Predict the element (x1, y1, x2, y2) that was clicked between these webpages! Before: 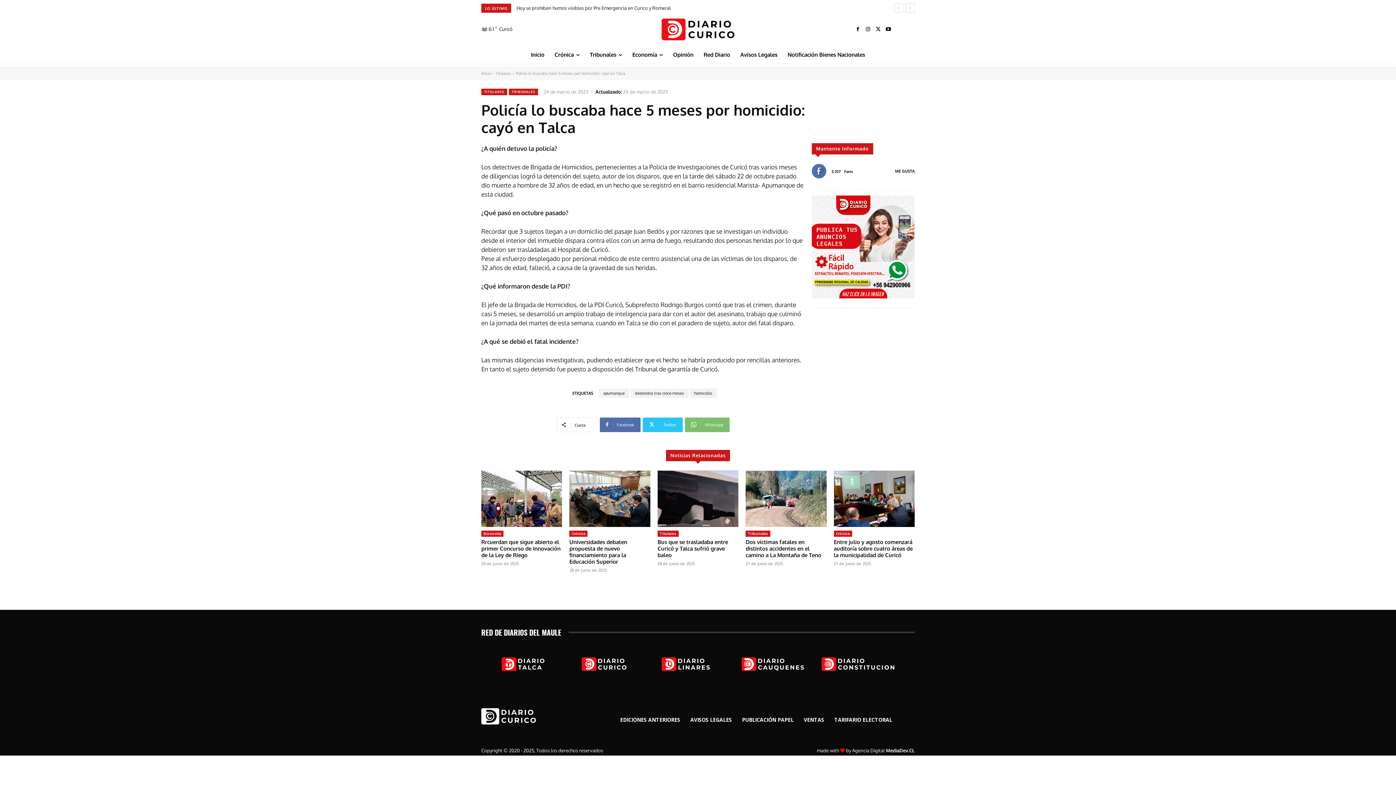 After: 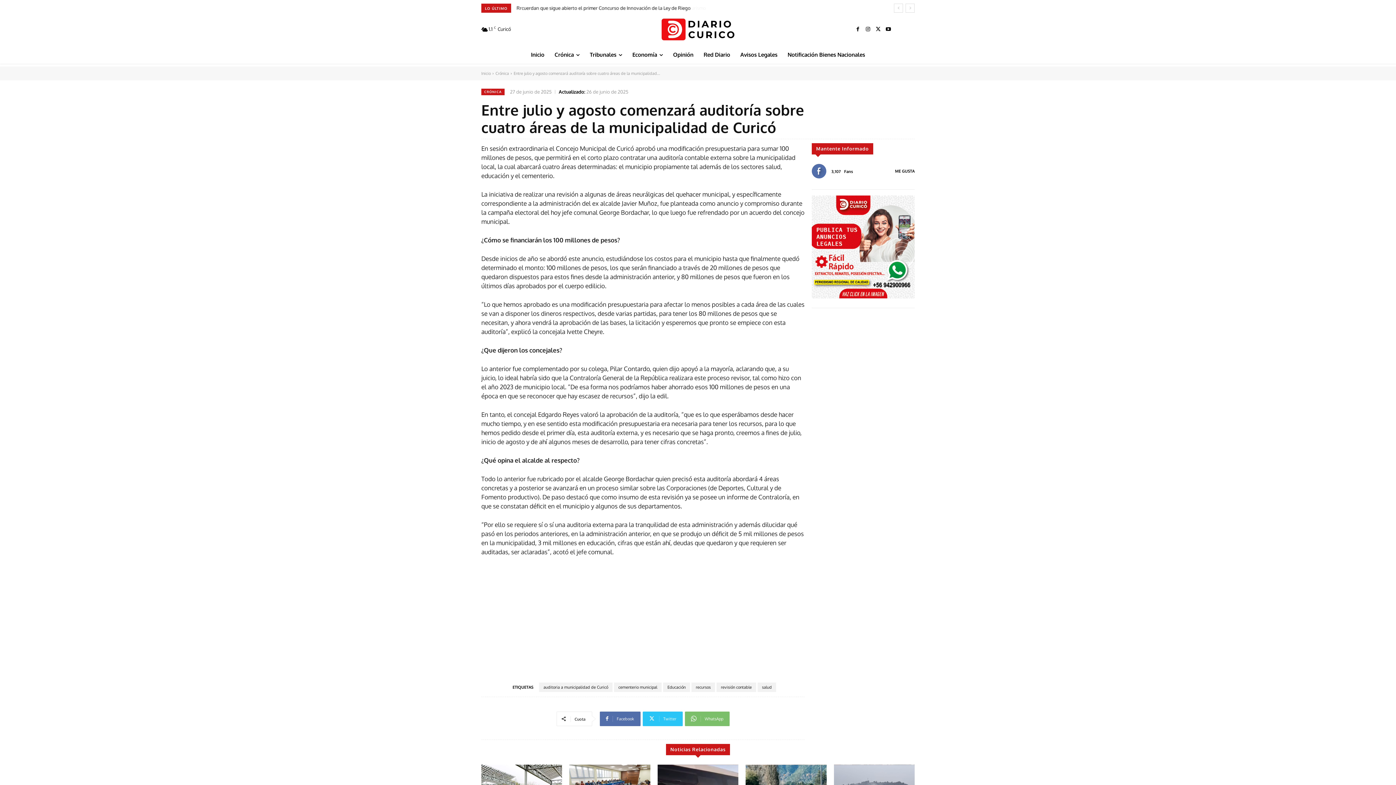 Action: label: Entre julio y agosto comenzará auditoría sobre cuatro áreas de la municipalidad de Curicó bbox: (834, 538, 912, 558)